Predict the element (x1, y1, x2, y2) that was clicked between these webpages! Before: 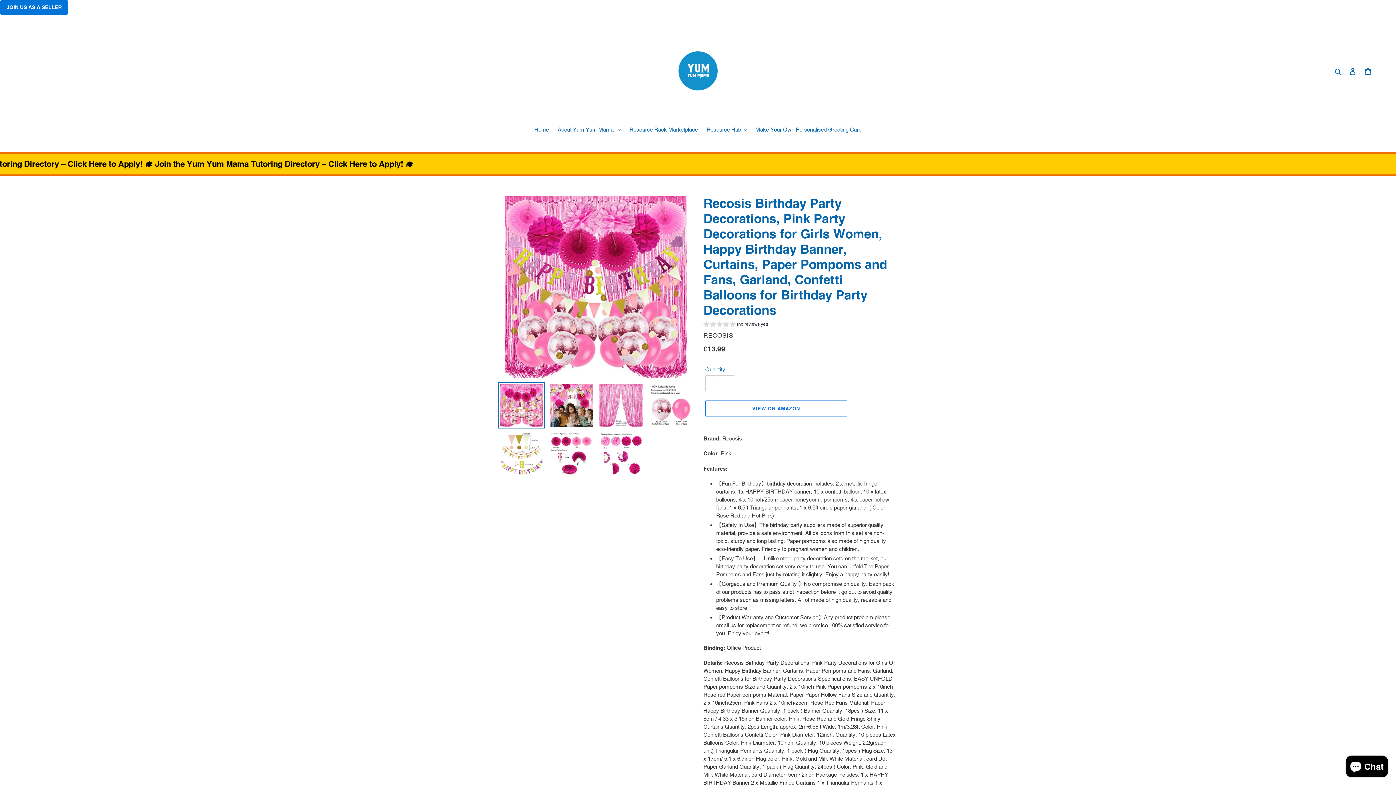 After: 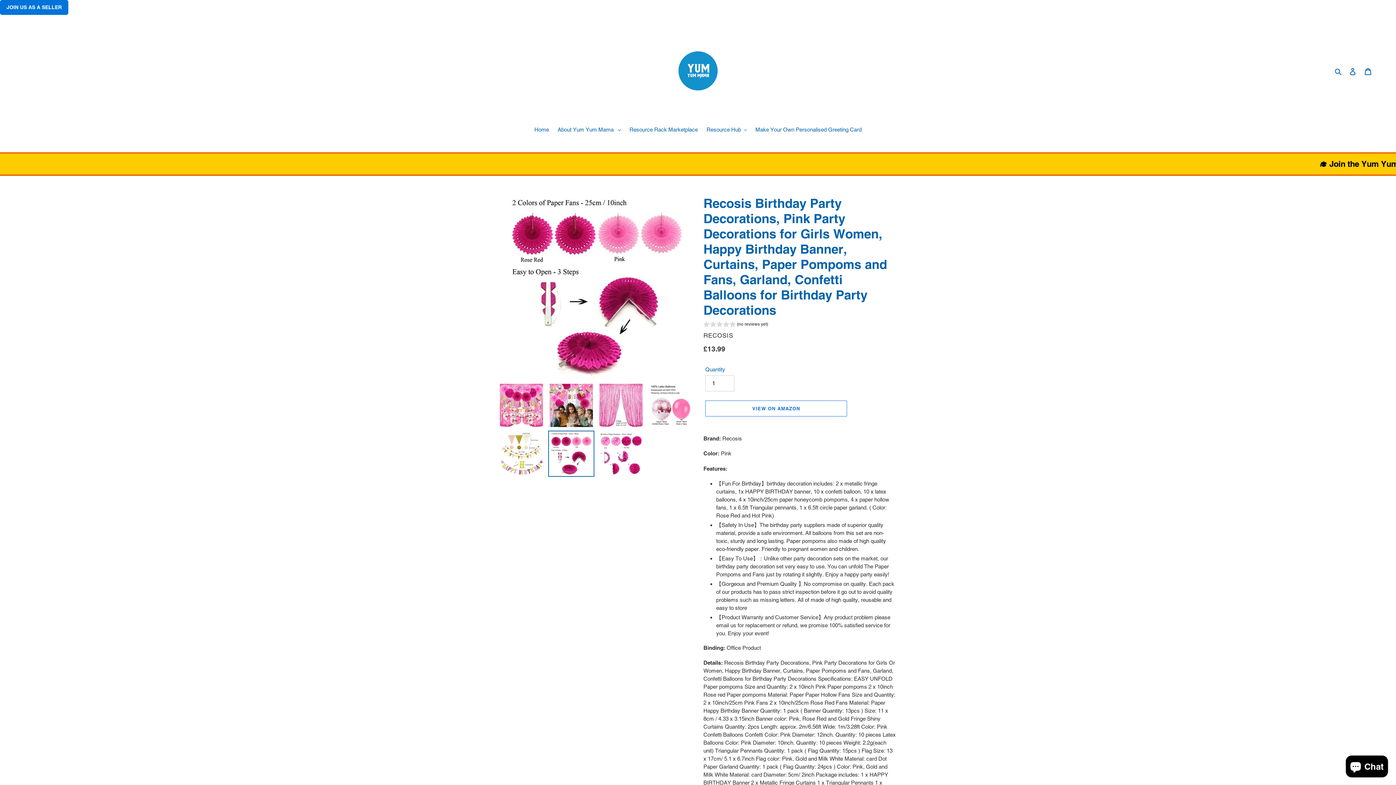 Action: bbox: (548, 430, 594, 477)